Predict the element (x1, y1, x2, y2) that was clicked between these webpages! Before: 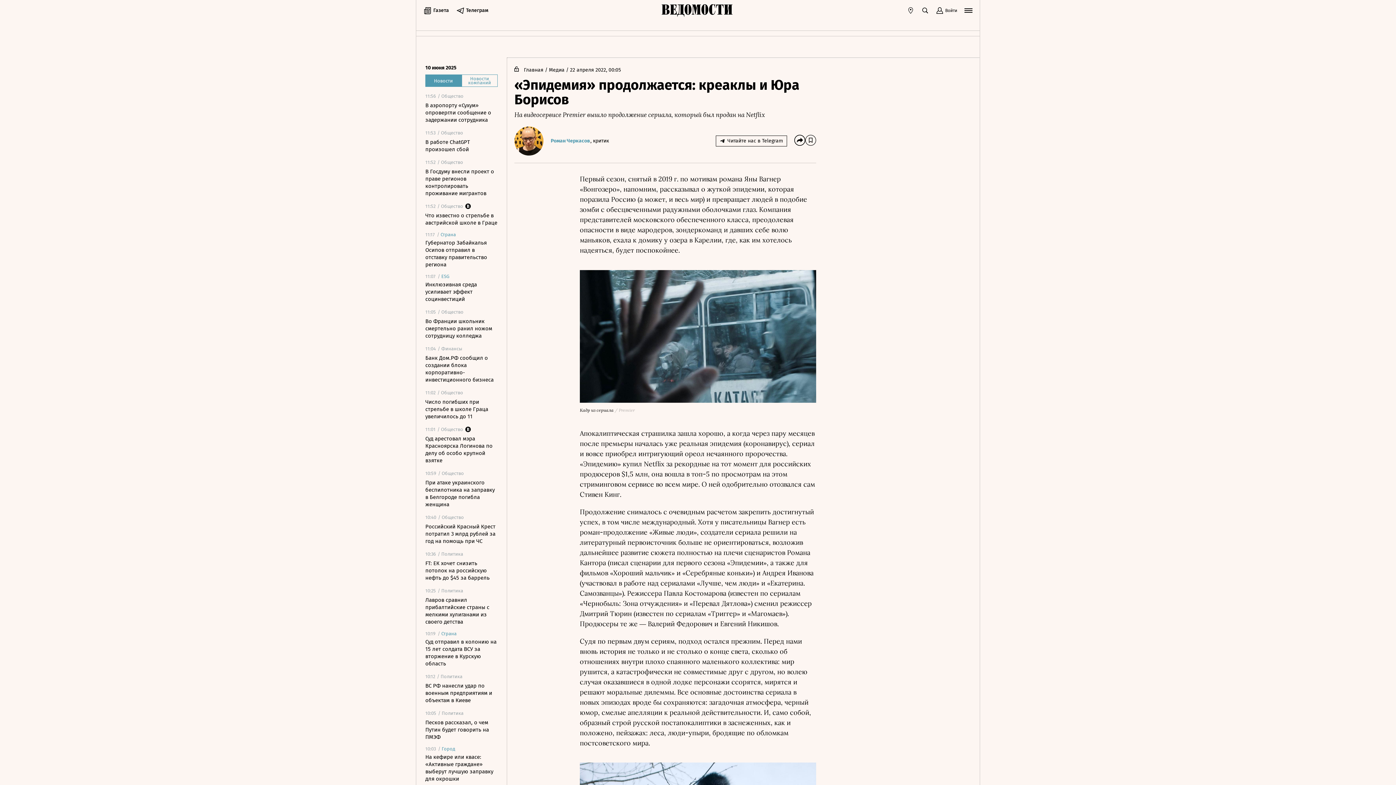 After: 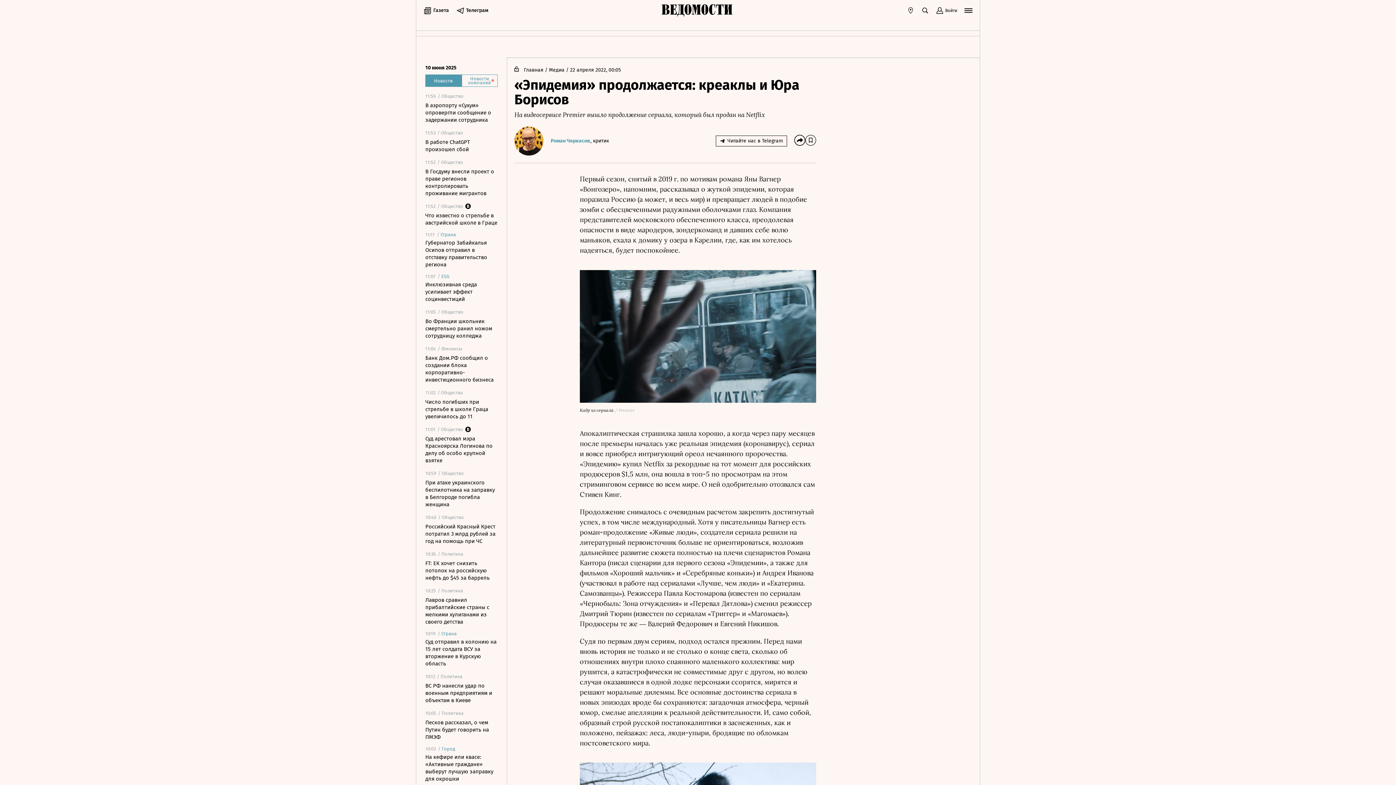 Action: label: Телеграм bbox: (456, 6, 488, 14)